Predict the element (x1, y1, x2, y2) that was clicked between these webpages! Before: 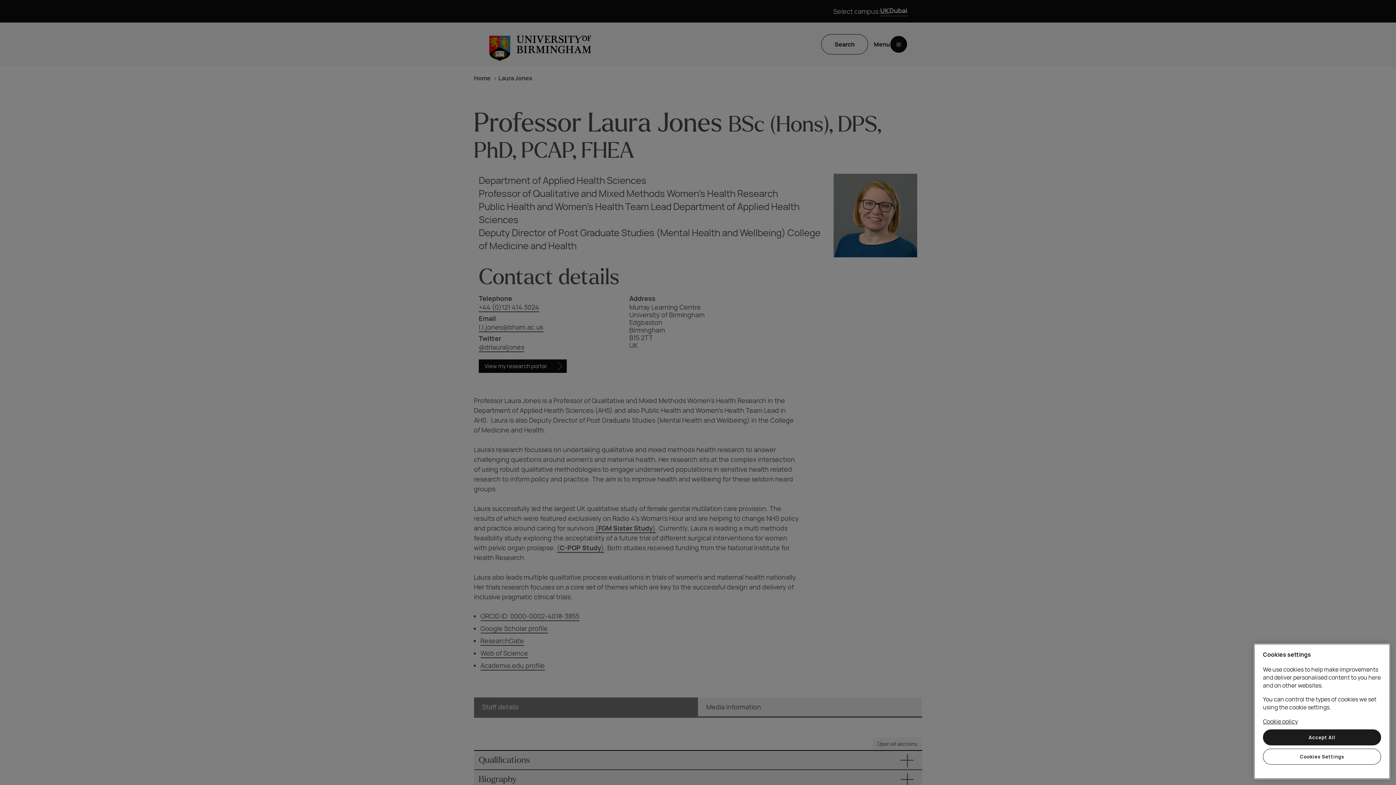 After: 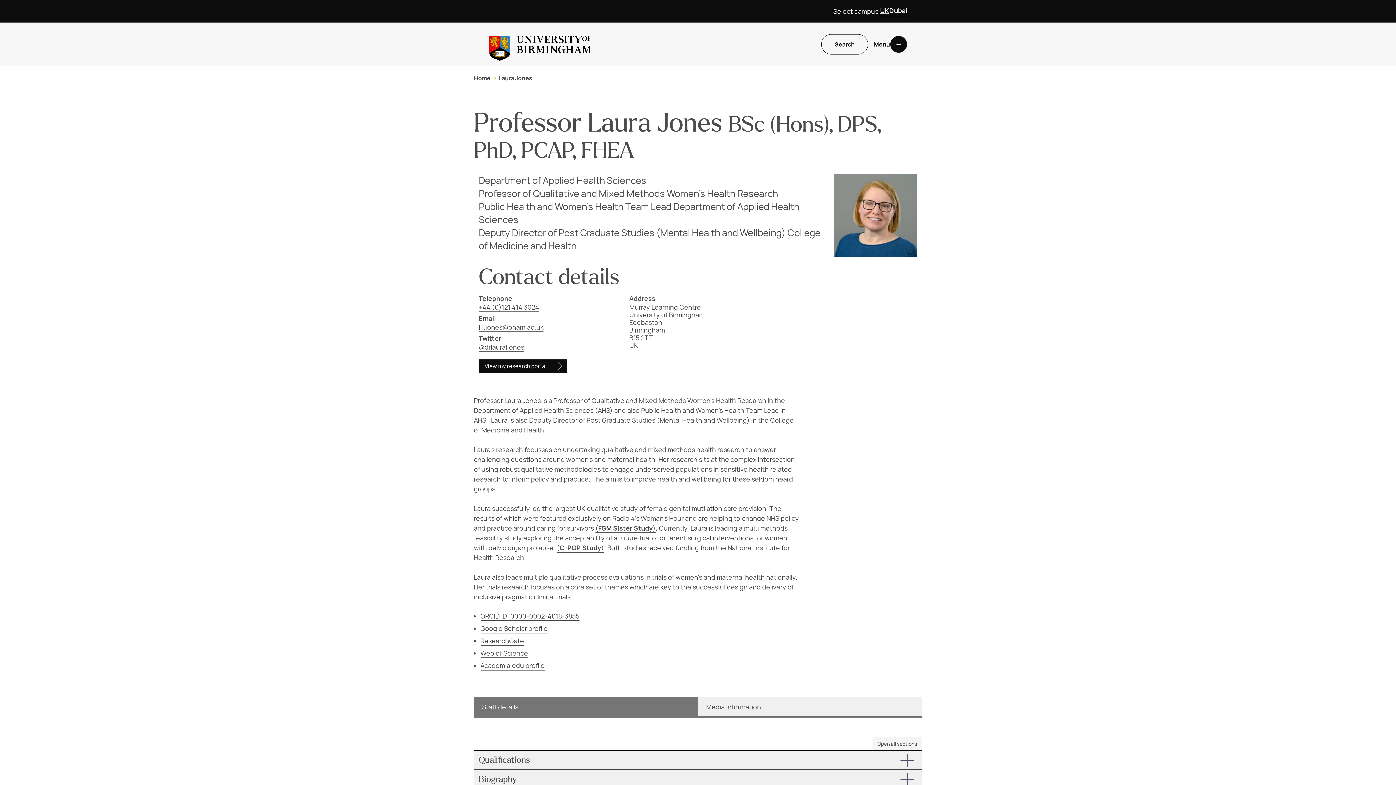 Action: label: Accept All bbox: (1263, 729, 1381, 745)